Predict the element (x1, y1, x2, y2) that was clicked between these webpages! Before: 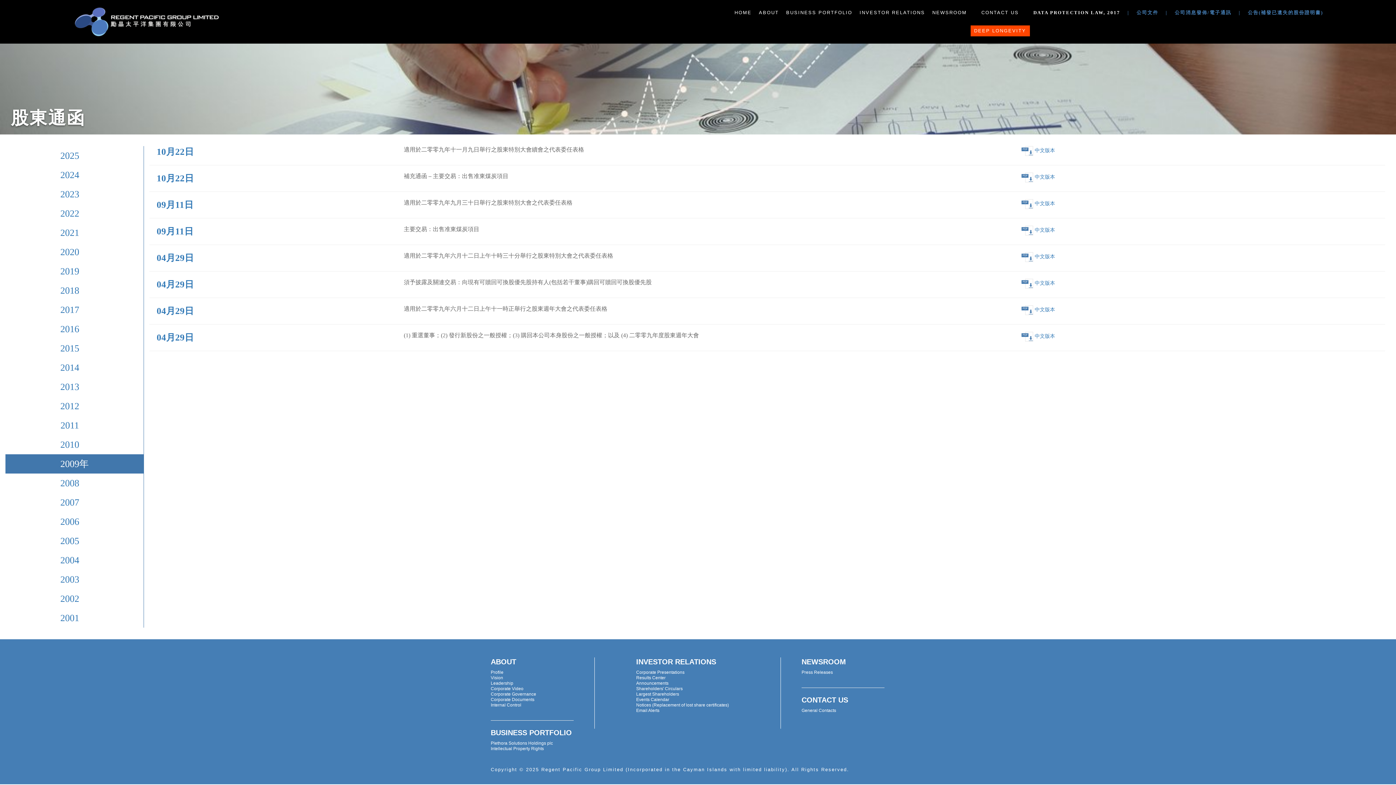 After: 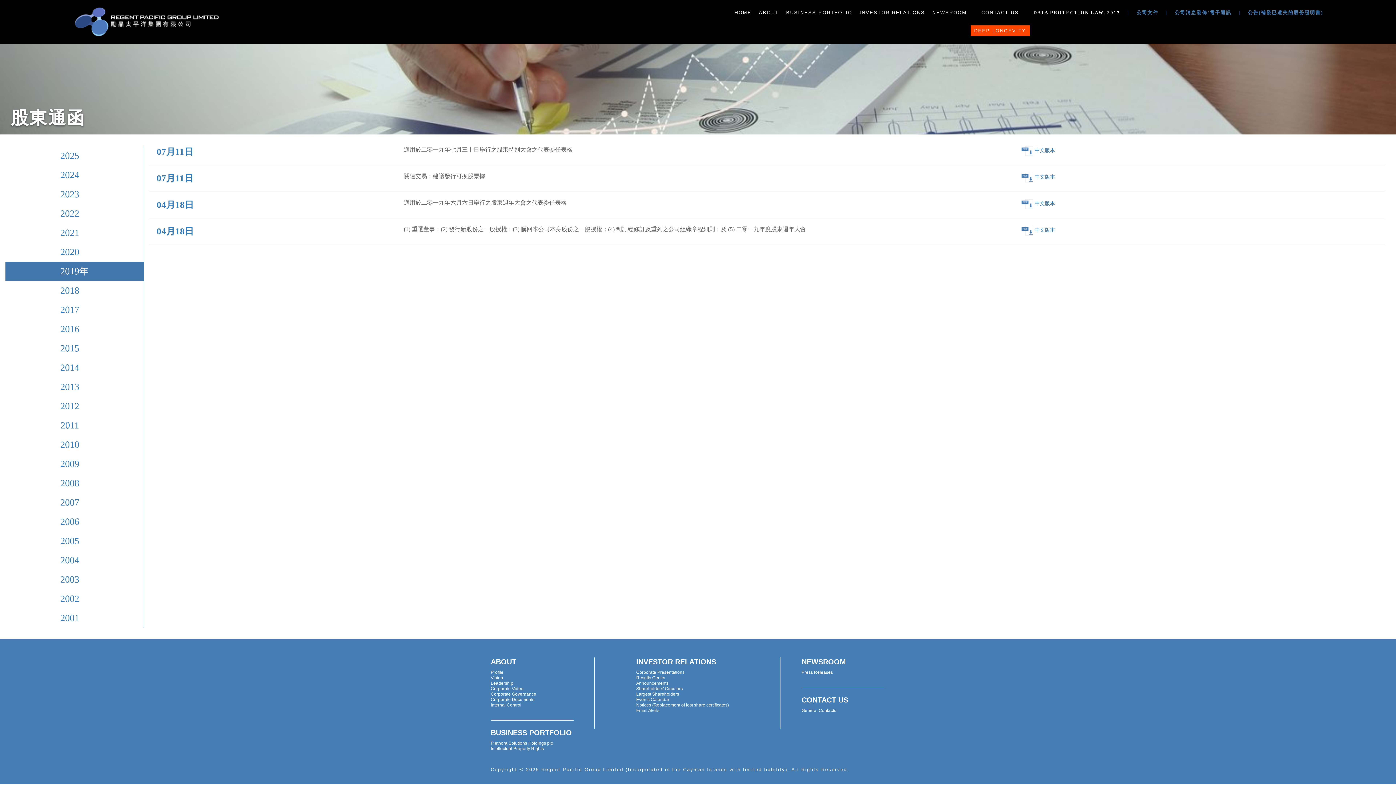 Action: label: 2019 bbox: (60, 266, 79, 276)